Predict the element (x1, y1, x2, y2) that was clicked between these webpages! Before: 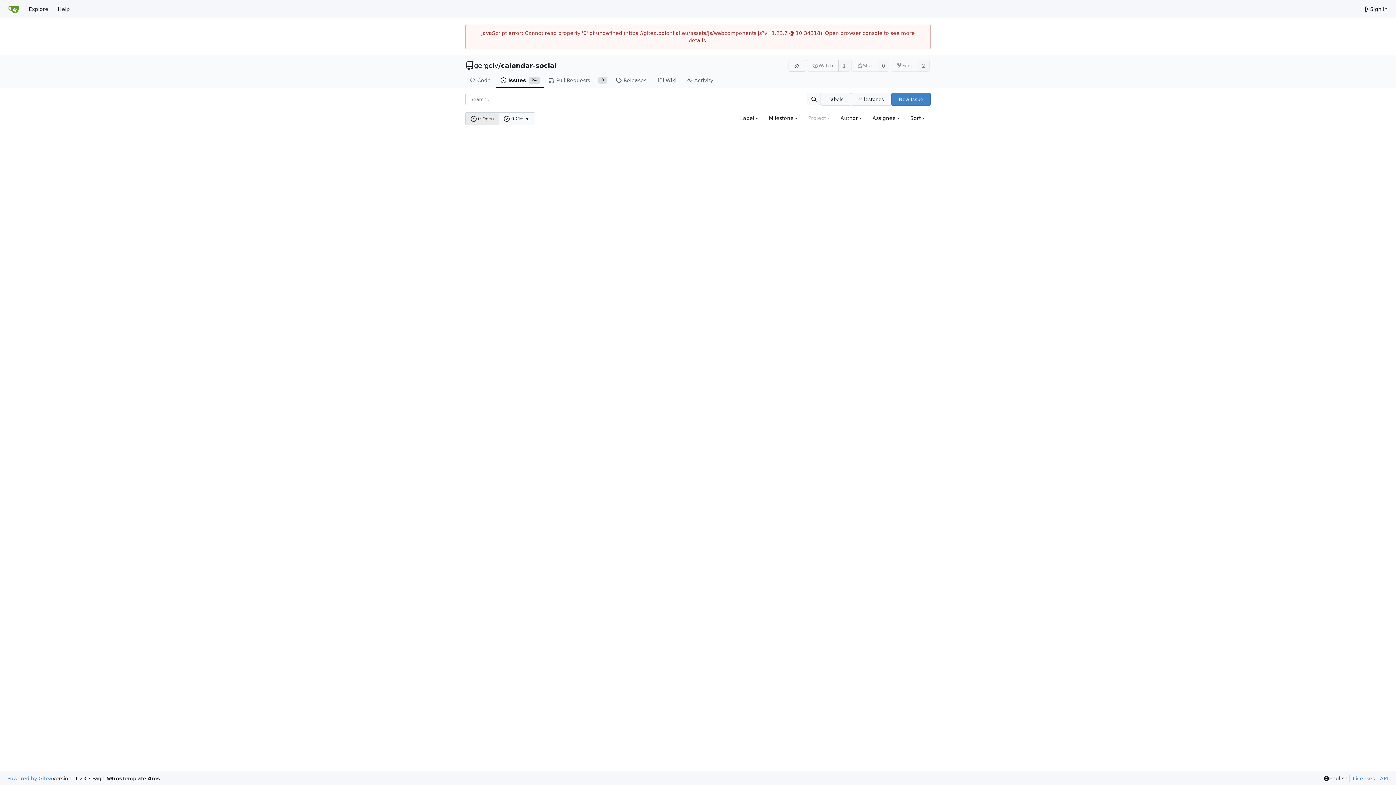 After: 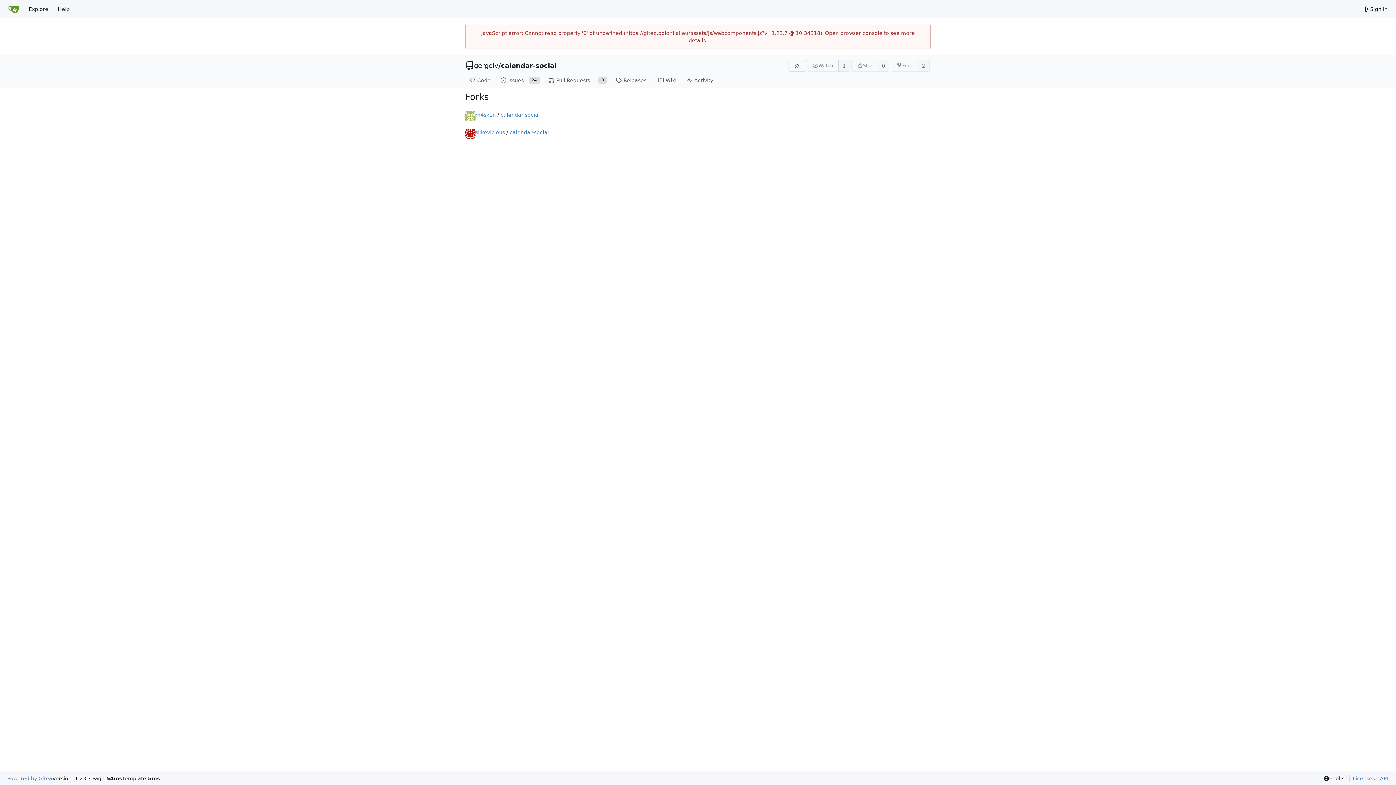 Action: bbox: (917, 59, 929, 71) label: 2